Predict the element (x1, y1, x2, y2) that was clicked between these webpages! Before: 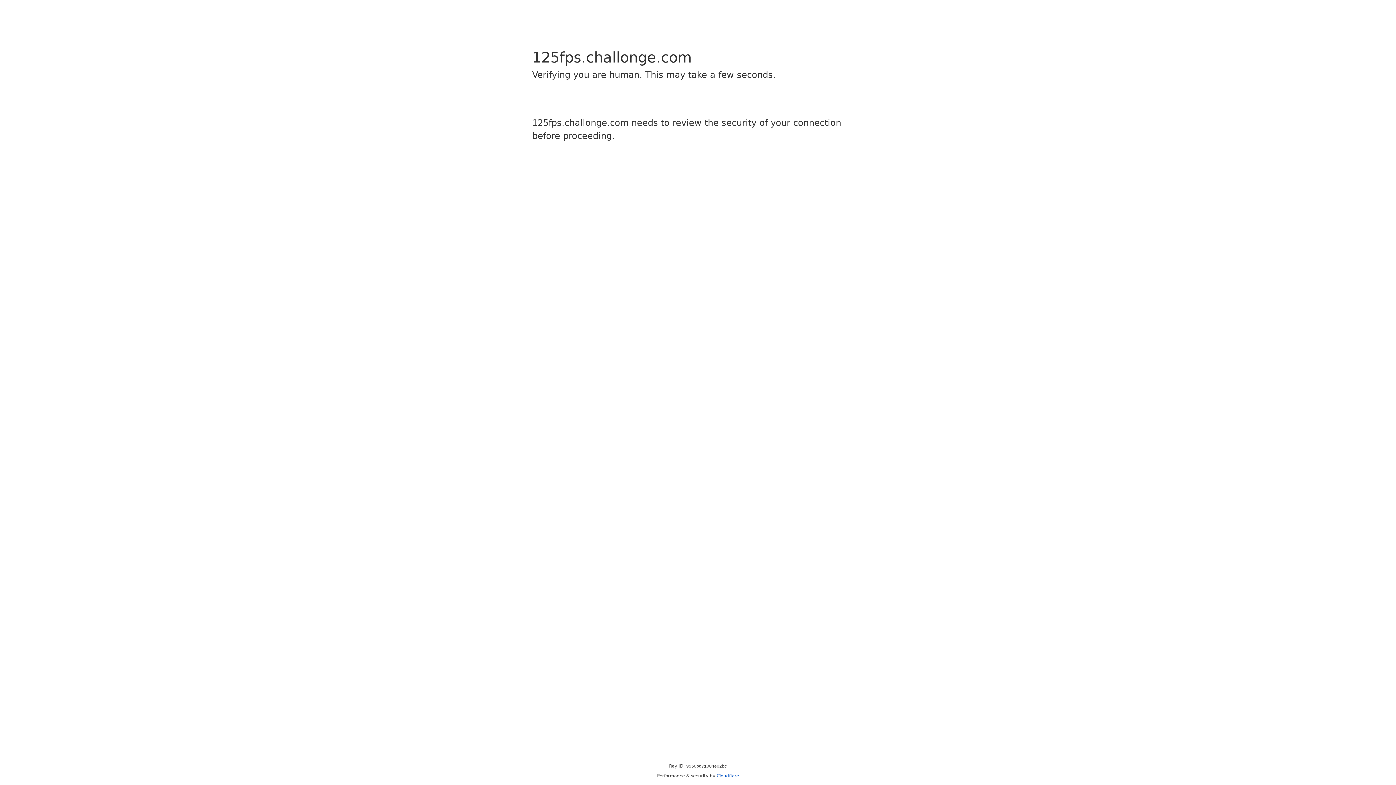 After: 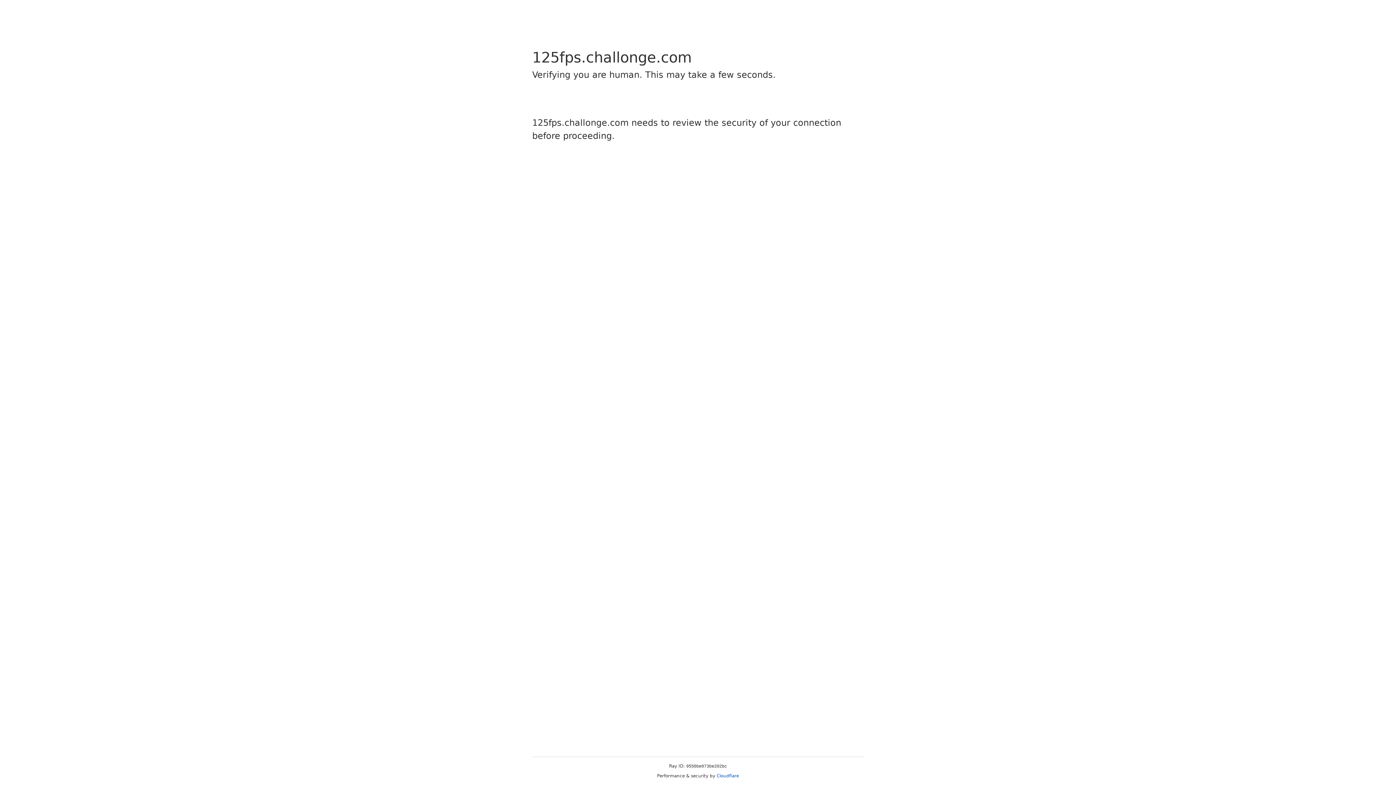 Action: bbox: (716, 773, 739, 778) label: Cloudflare